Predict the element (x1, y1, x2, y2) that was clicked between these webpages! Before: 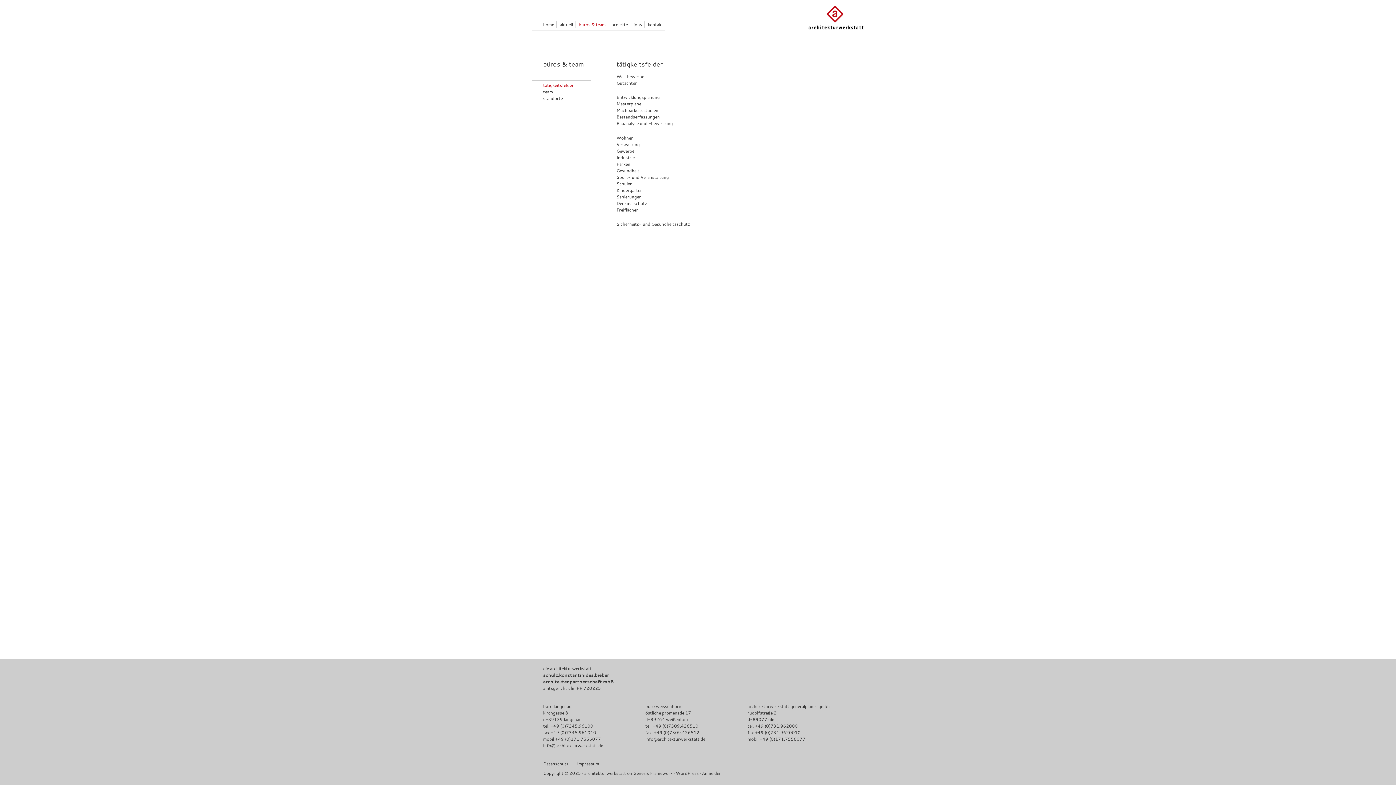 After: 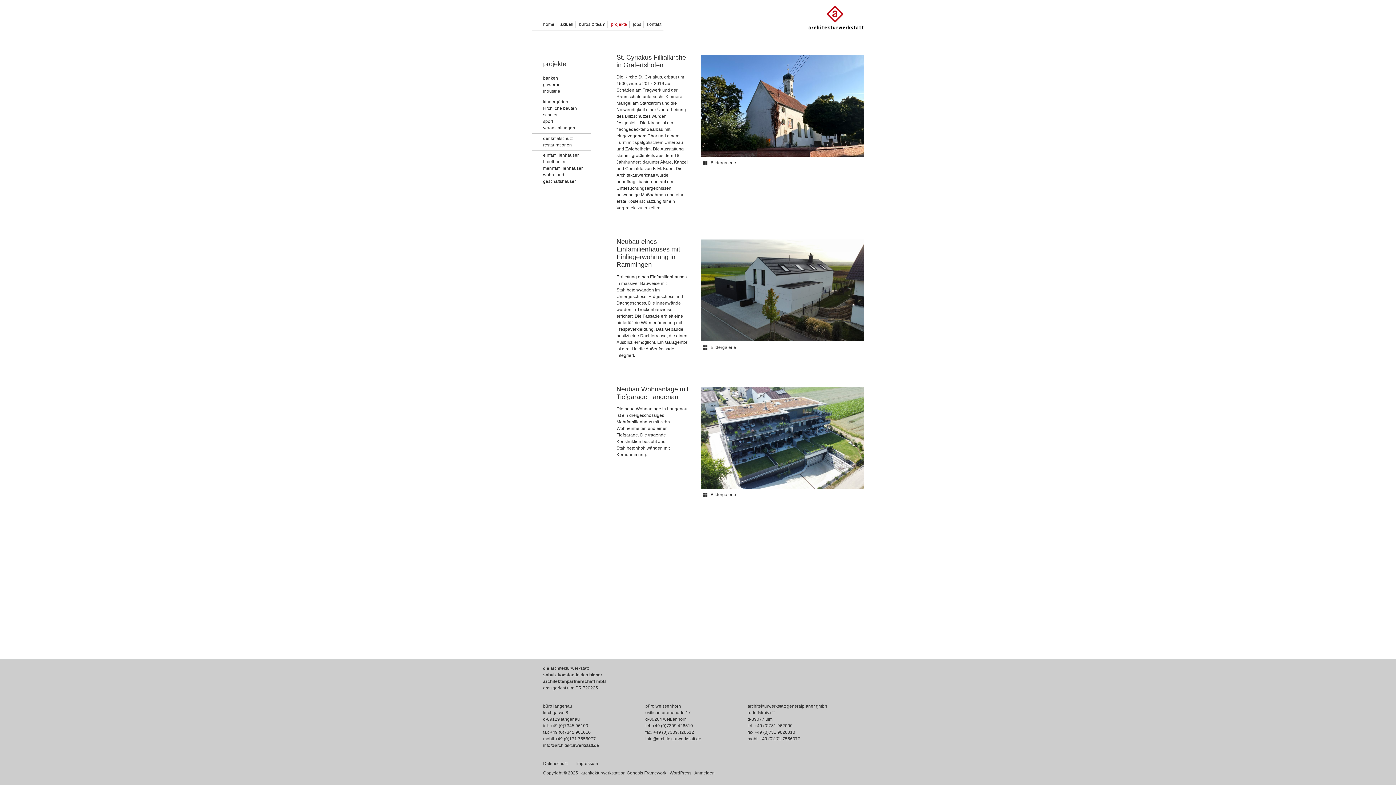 Action: label: projekte bbox: (611, 21, 628, 27)